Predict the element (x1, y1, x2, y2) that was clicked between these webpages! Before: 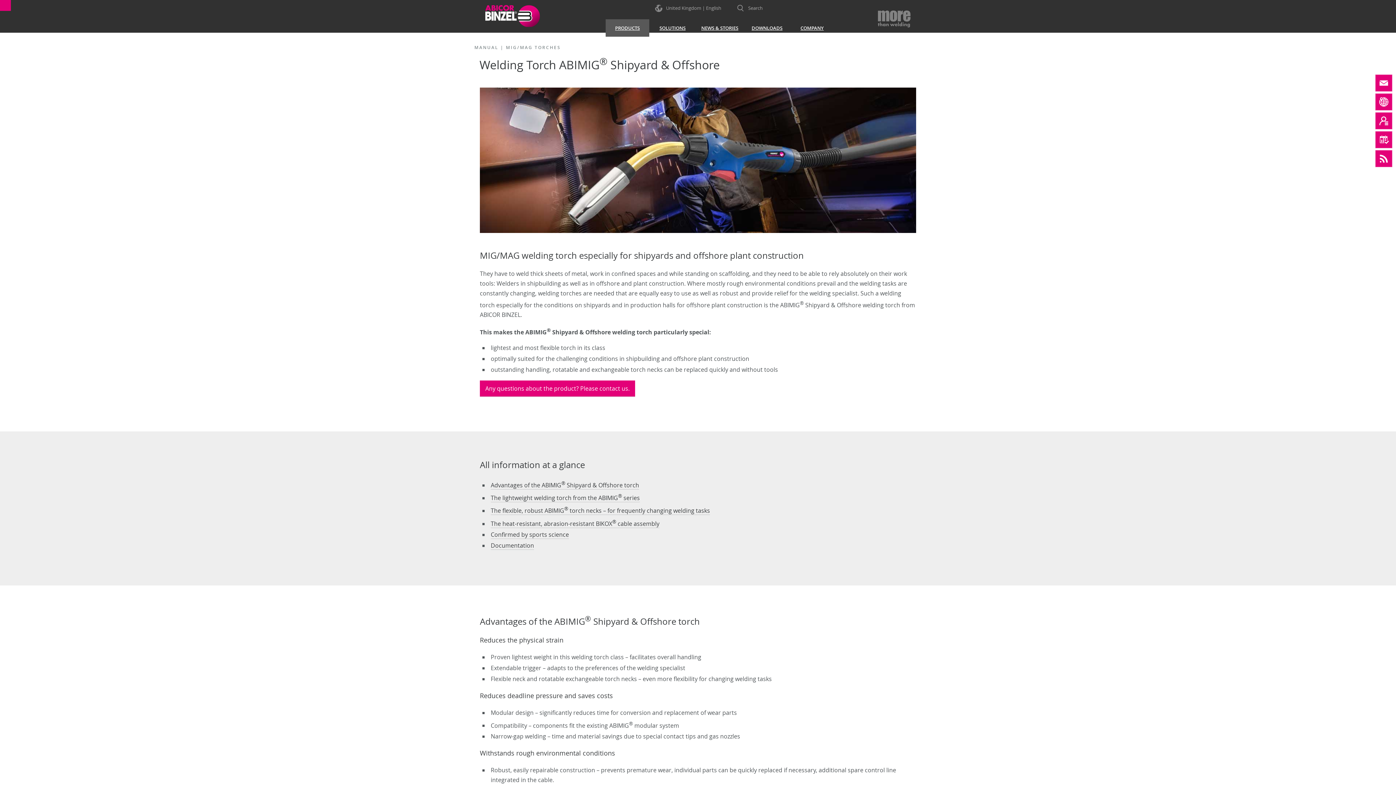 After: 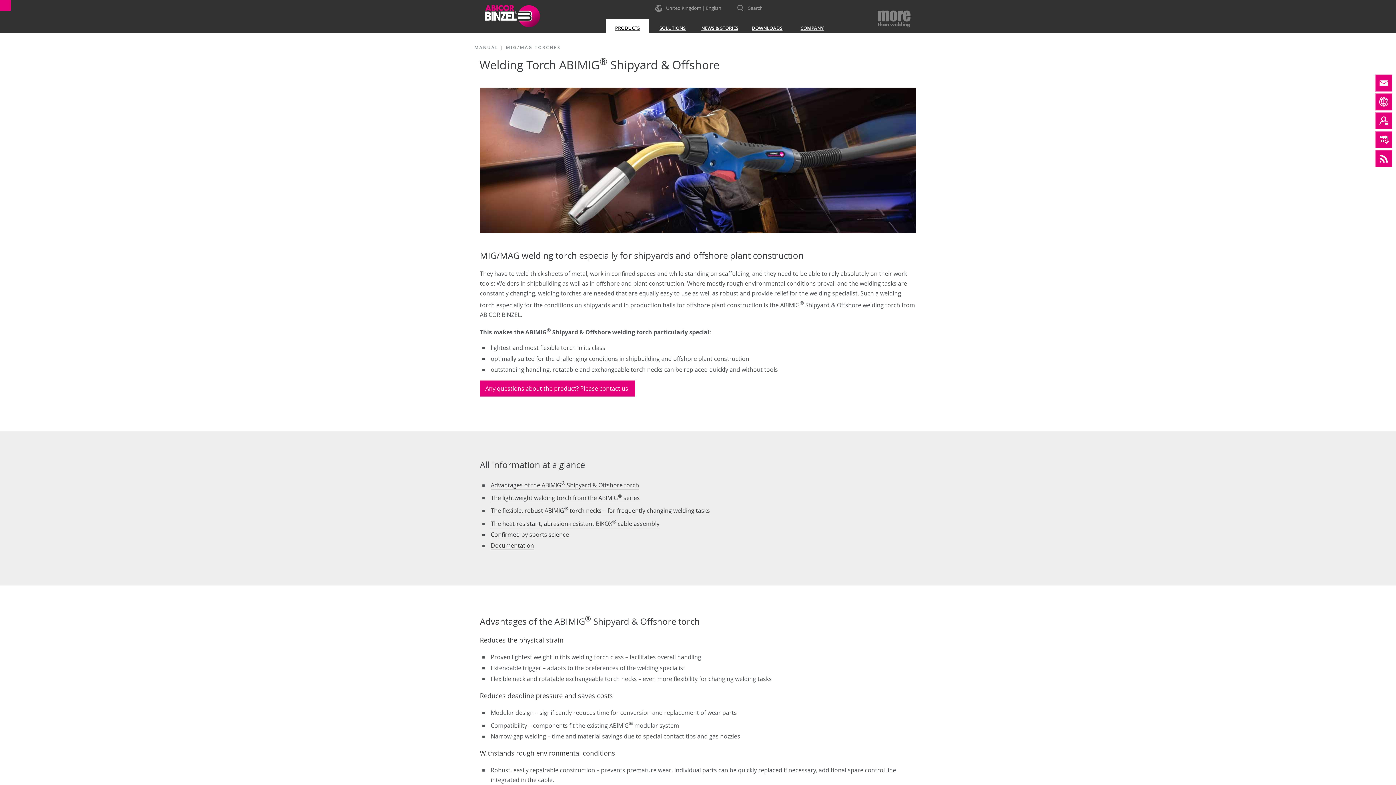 Action: bbox: (605, 19, 649, 36) label: PRODUCTS